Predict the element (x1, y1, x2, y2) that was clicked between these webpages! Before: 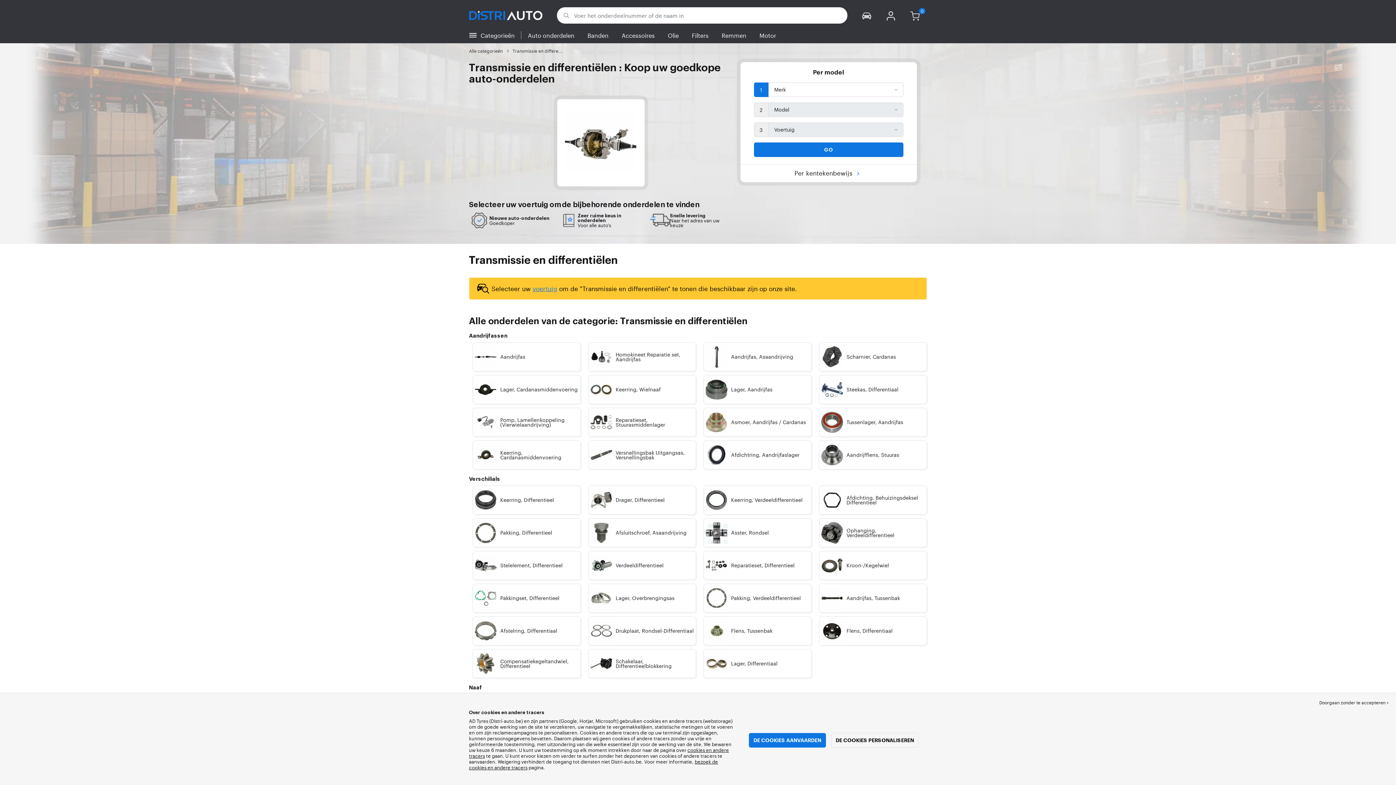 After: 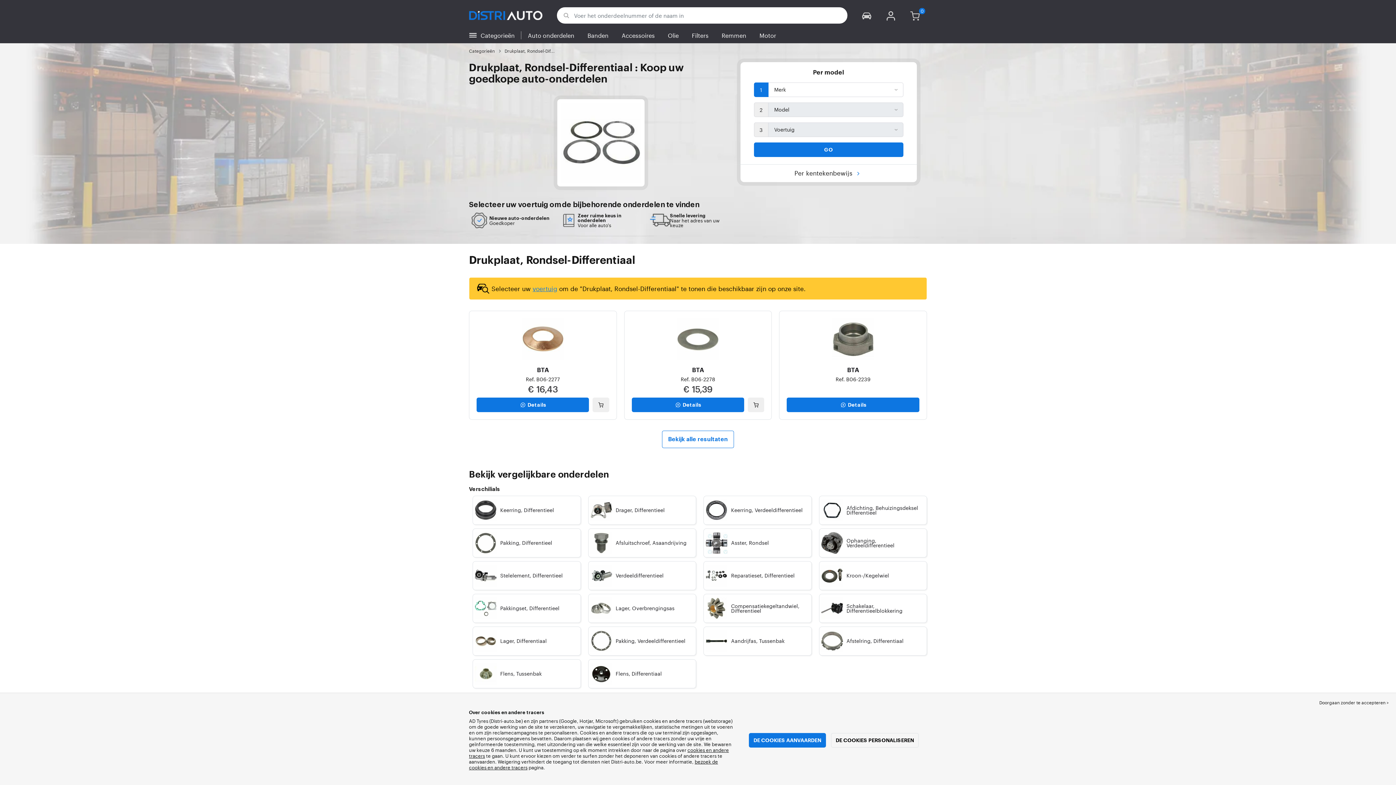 Action: bbox: (588, 616, 696, 645) label: Drukplaat, Rondsel-Differentiaal